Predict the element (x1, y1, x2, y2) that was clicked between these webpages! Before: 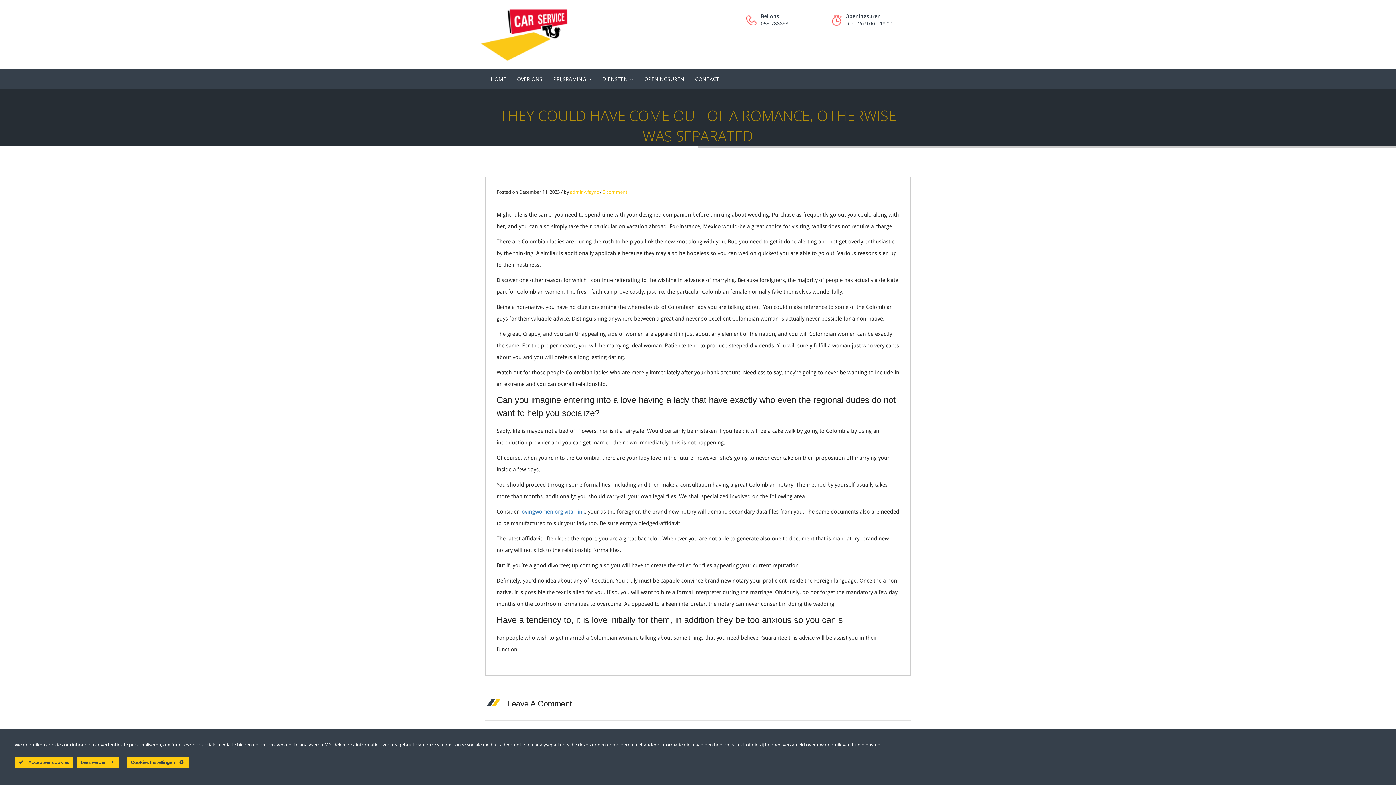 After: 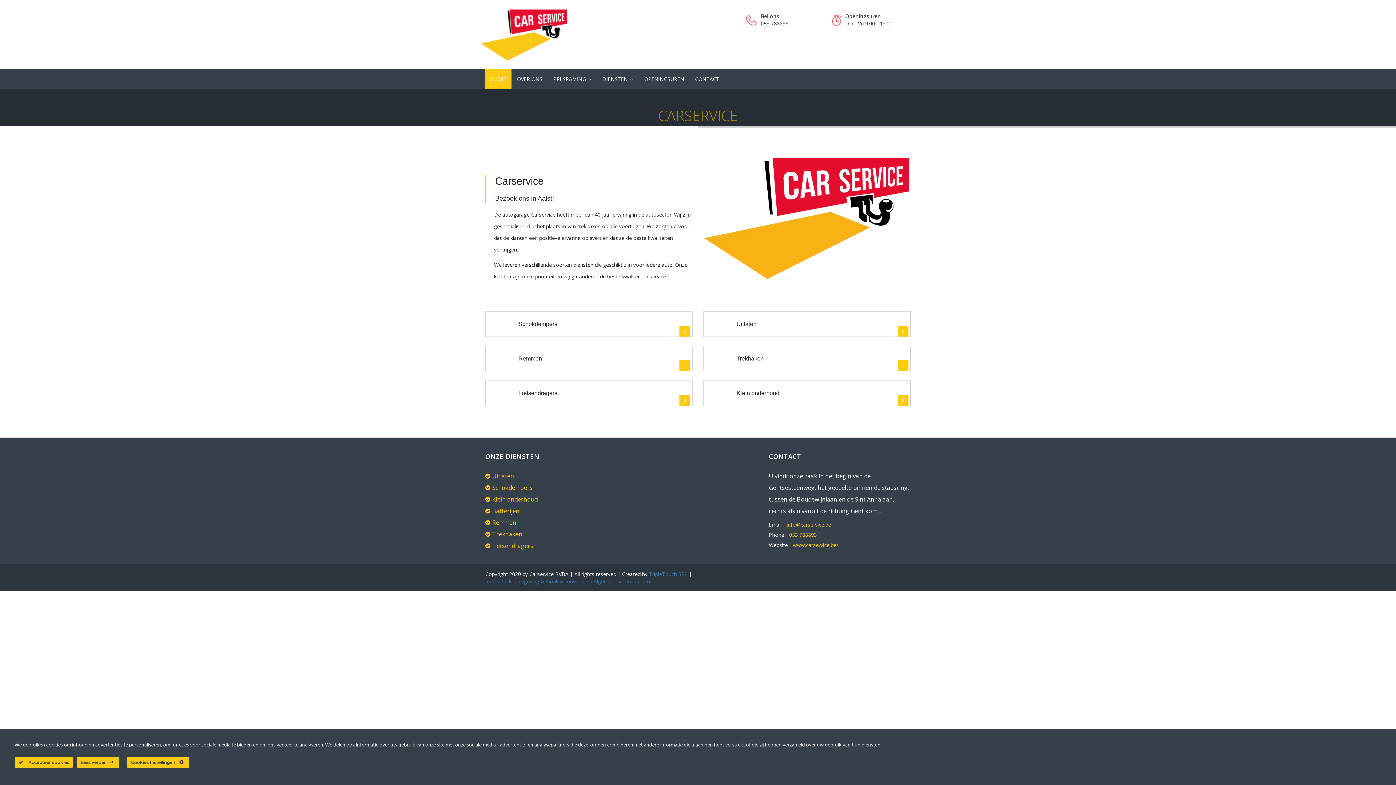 Action: bbox: (480, 29, 571, 37)